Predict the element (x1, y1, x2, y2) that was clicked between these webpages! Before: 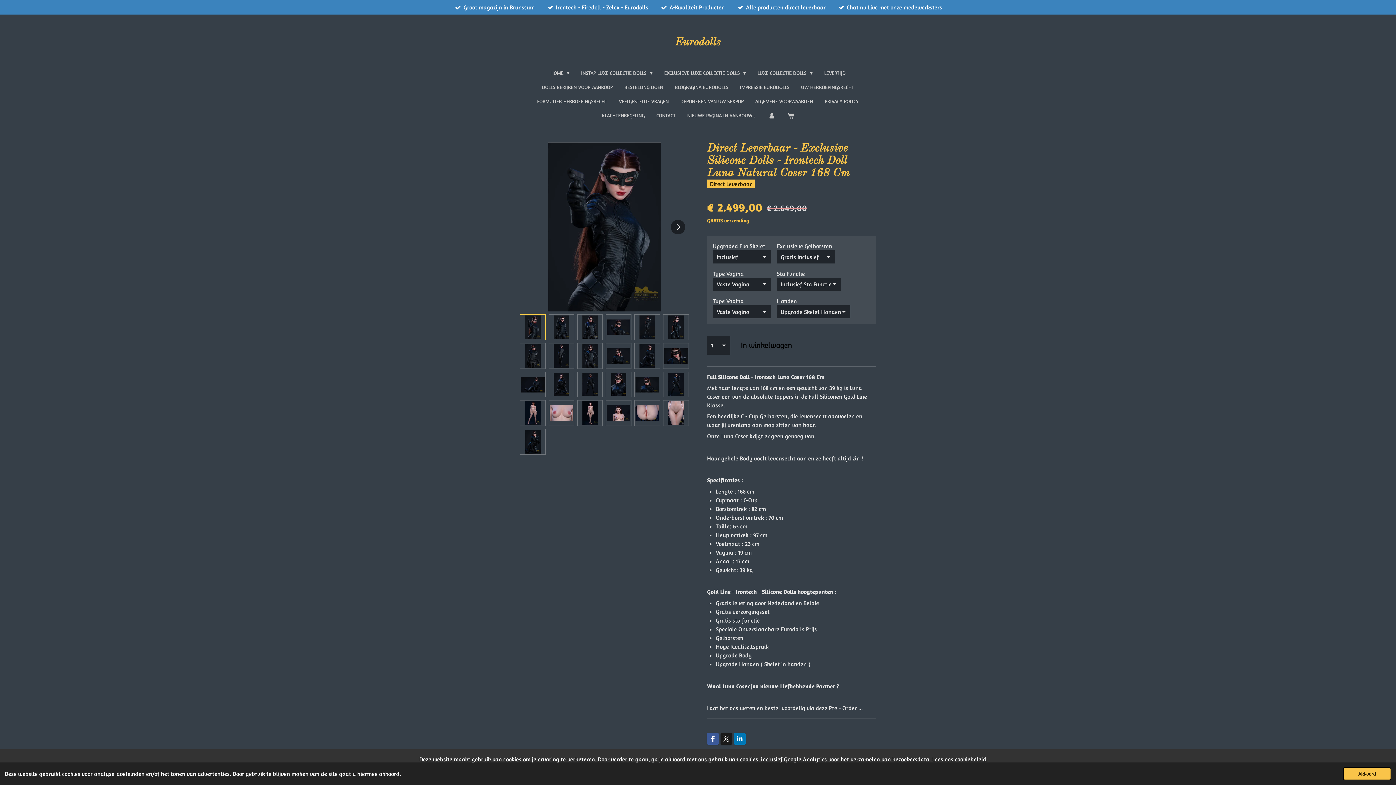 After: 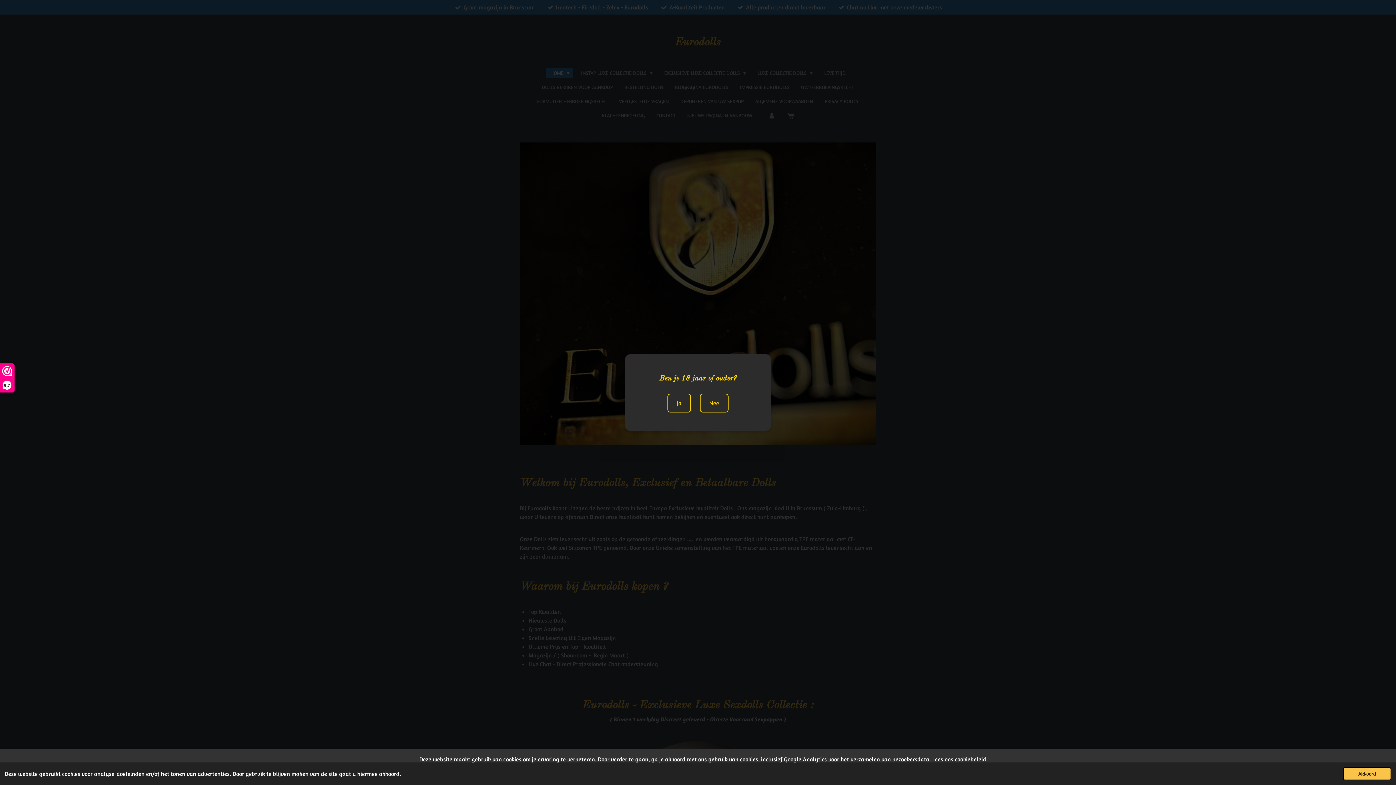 Action: label: Eurodolls bbox: (675, 32, 721, 49)